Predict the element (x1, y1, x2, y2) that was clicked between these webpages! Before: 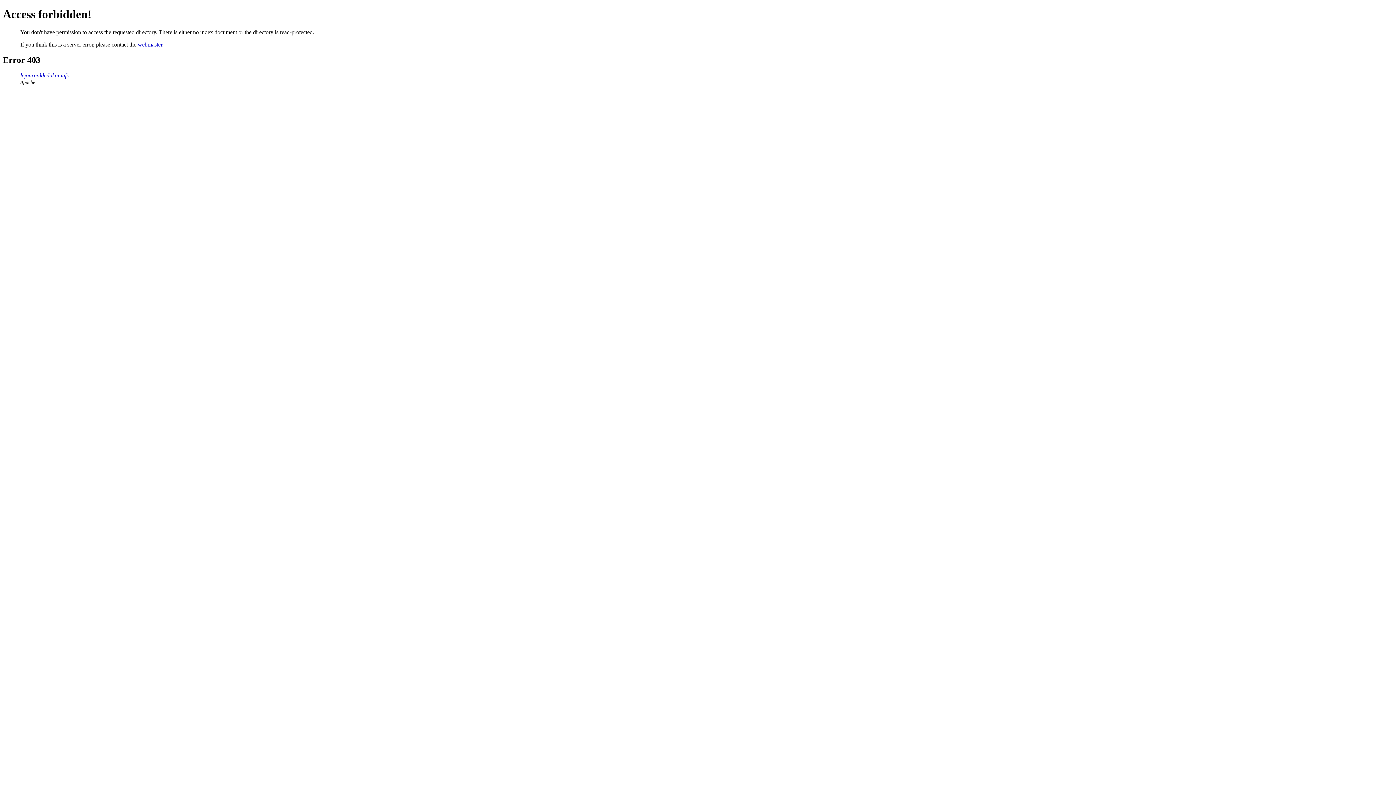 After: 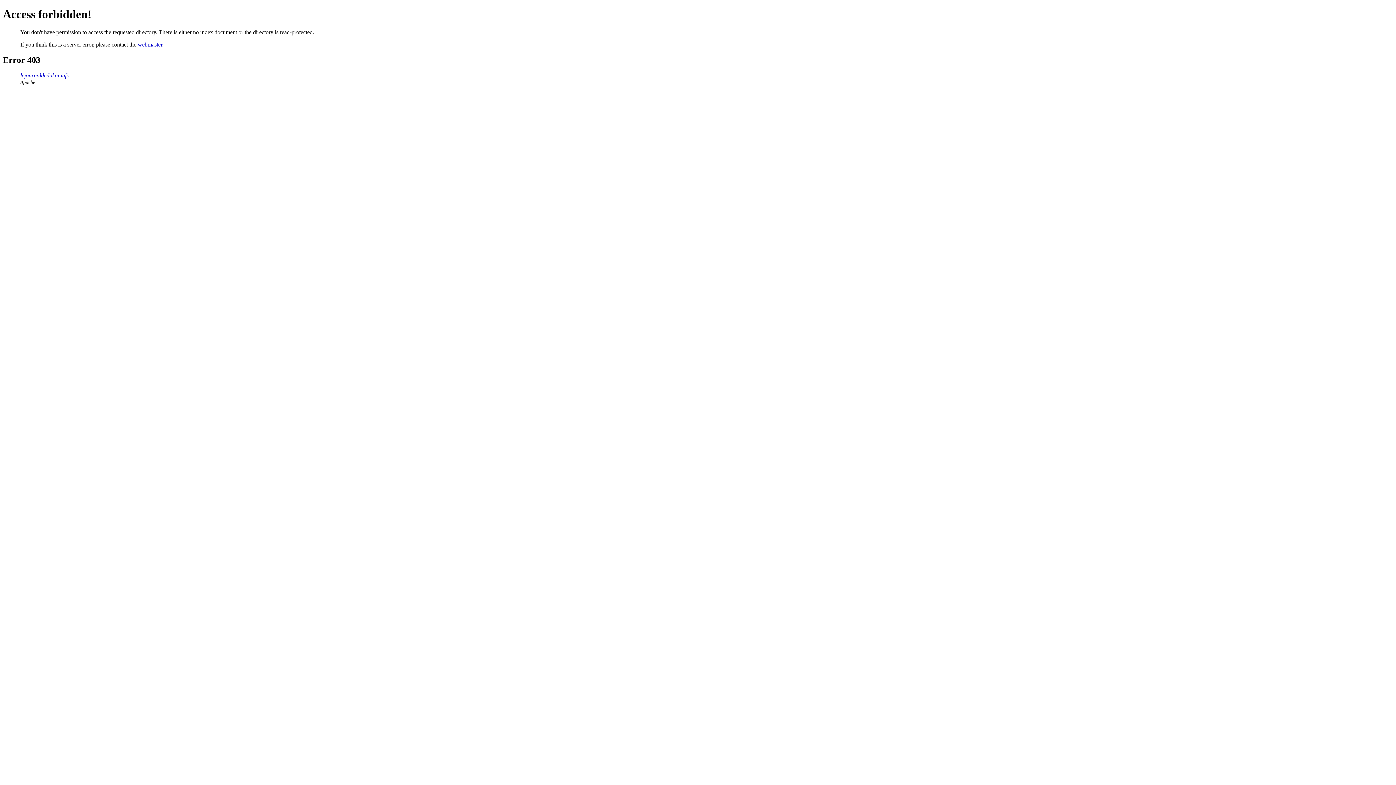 Action: bbox: (137, 41, 162, 47) label: webmaster